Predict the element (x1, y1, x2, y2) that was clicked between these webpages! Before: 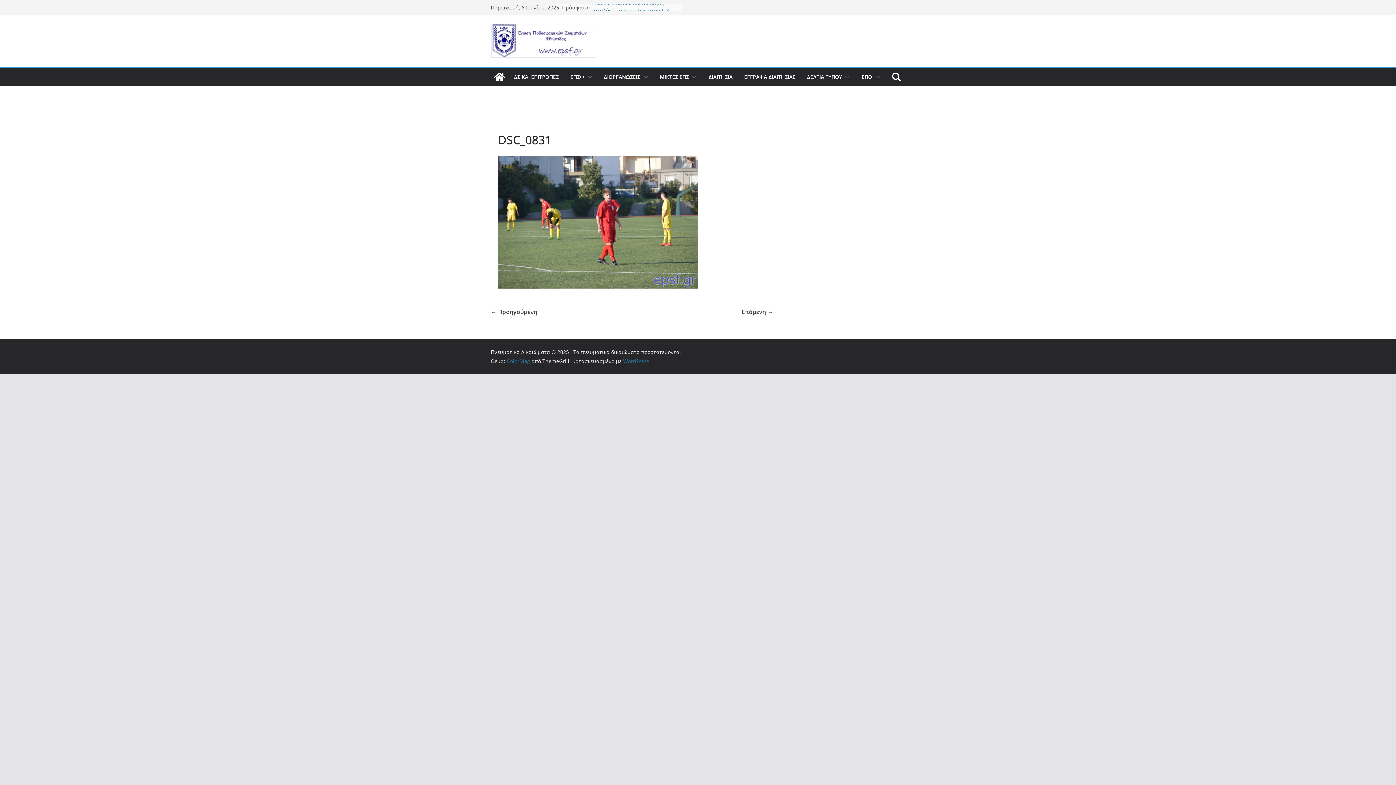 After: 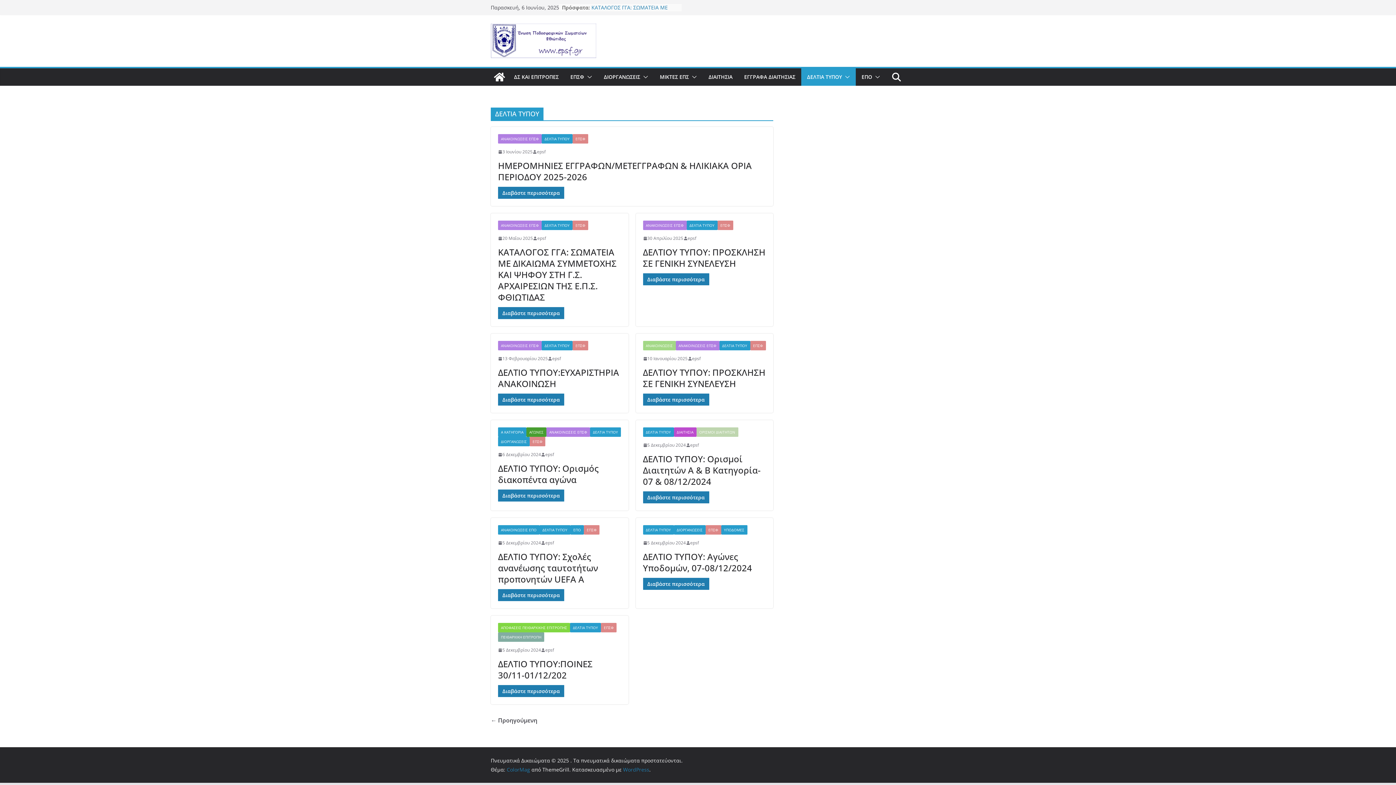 Action: label: ΔΕΛΤΙΑ ΤΥΠΟΥ bbox: (807, 72, 842, 82)